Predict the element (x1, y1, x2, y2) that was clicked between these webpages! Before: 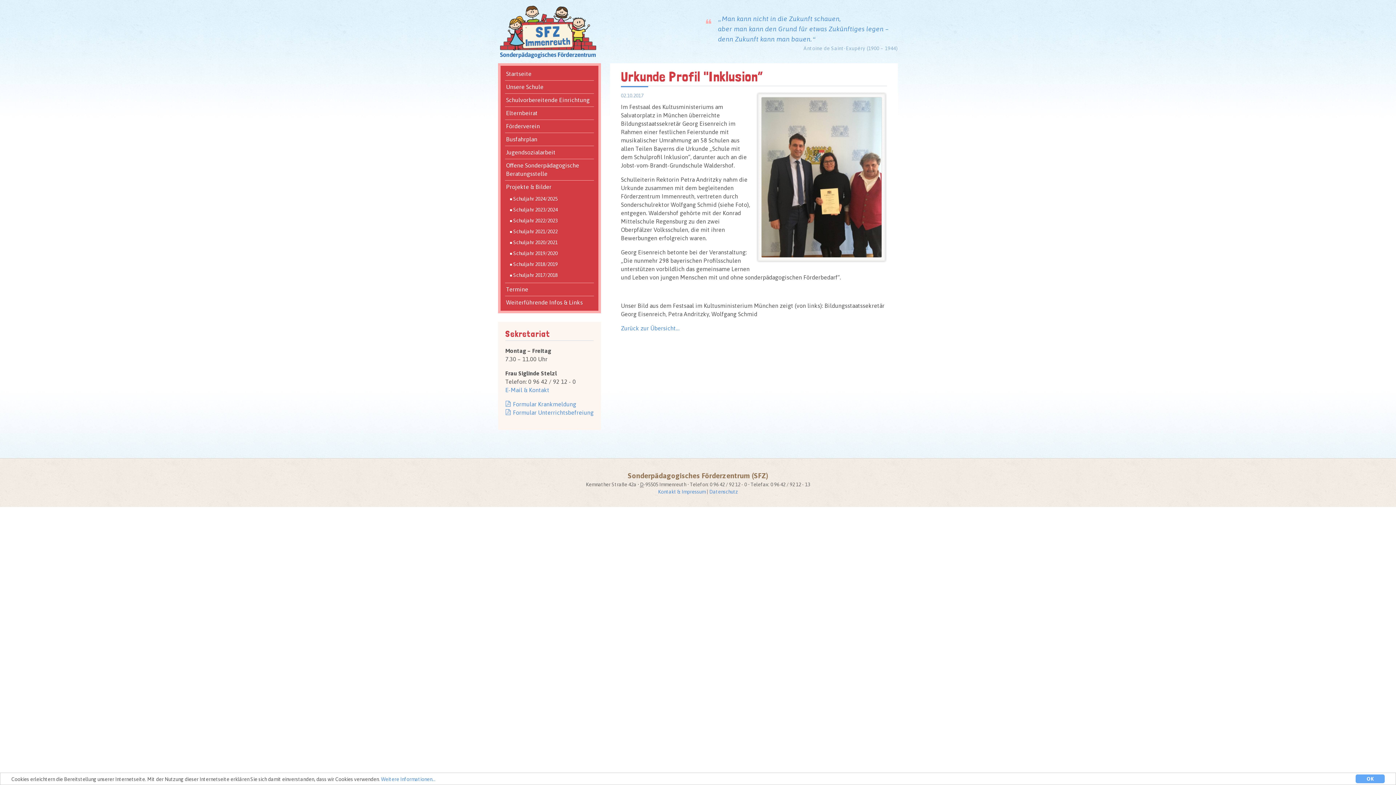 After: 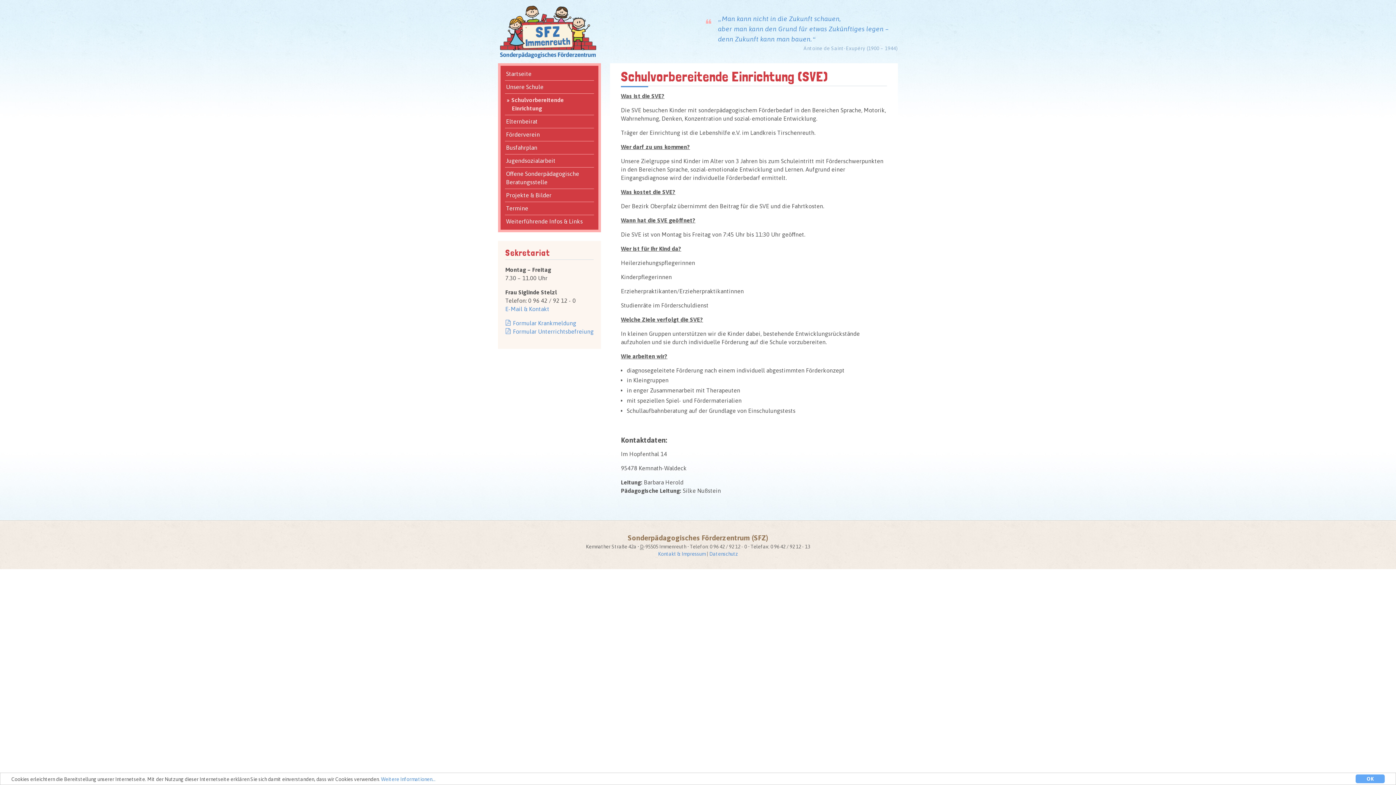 Action: bbox: (505, 93, 594, 106) label: Schulvorbereitende Einrichtung